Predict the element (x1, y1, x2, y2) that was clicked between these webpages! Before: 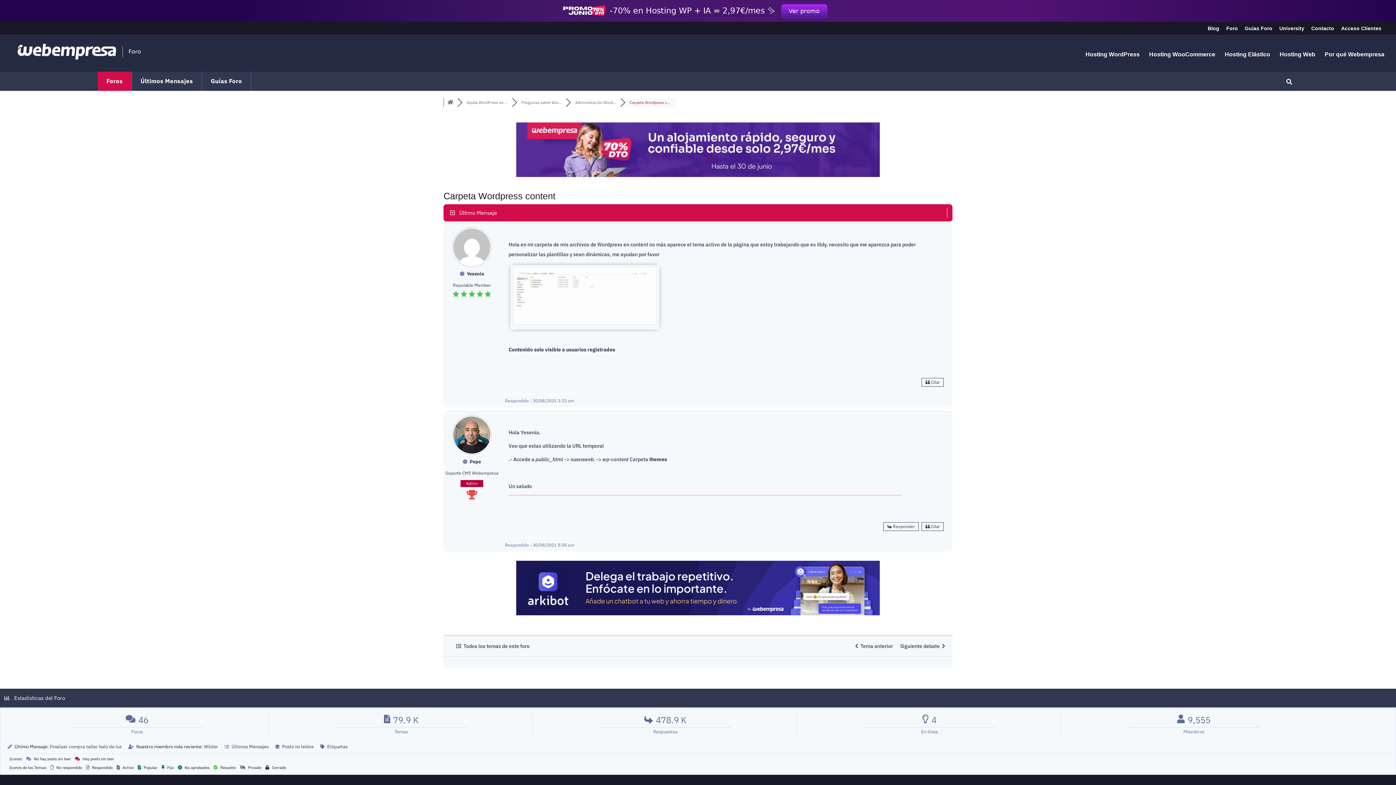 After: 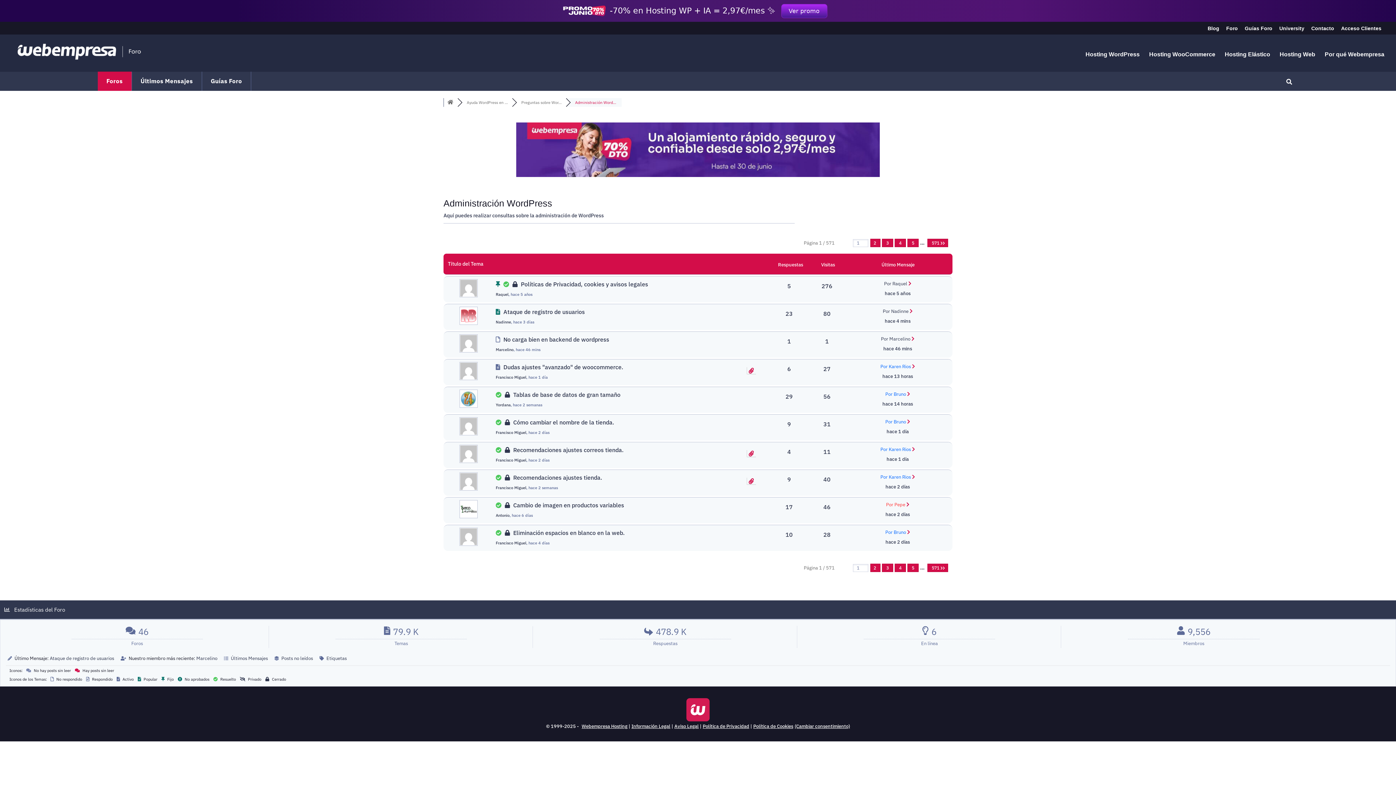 Action: label:   Todos los temas de este foro bbox: (456, 643, 529, 649)